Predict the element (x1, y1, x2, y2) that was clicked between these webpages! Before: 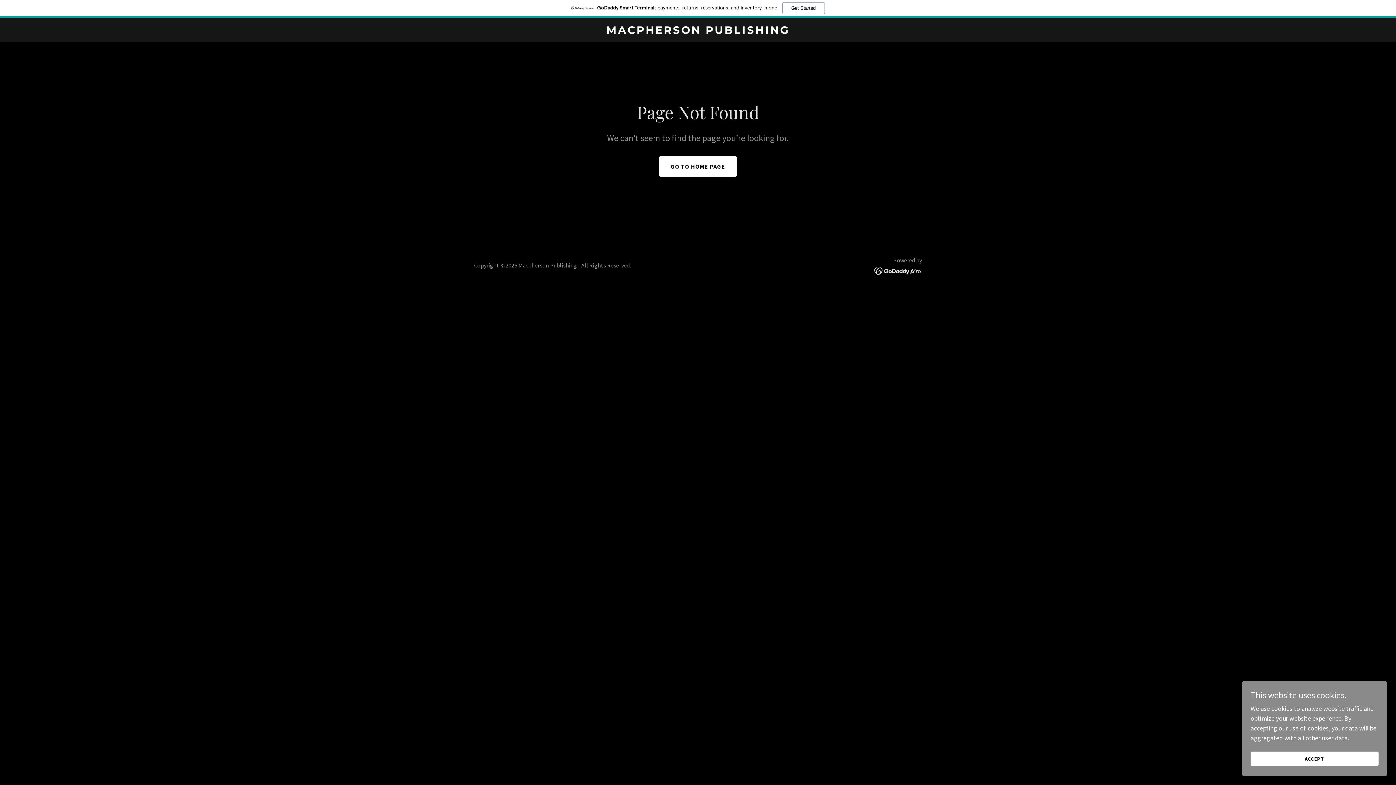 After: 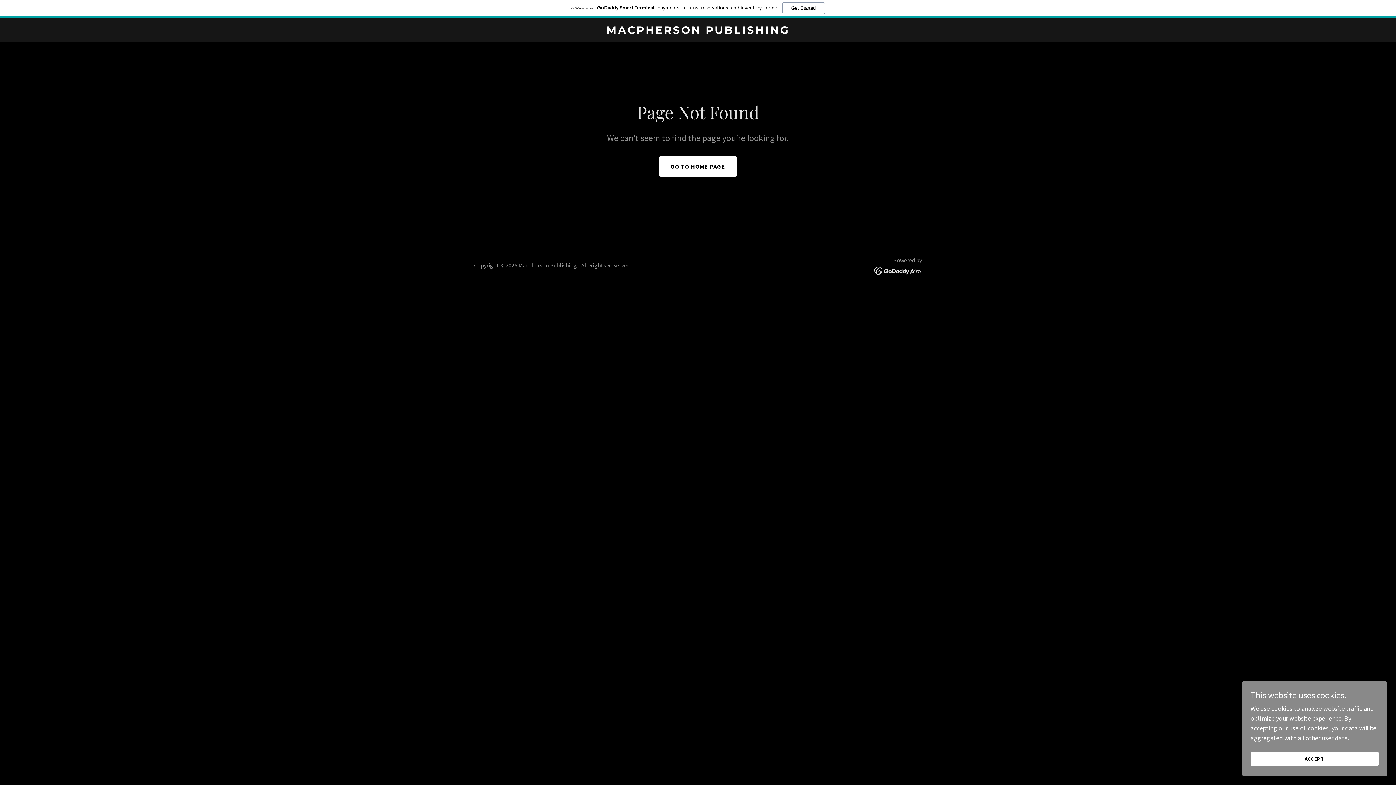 Action: bbox: (874, 266, 922, 274)